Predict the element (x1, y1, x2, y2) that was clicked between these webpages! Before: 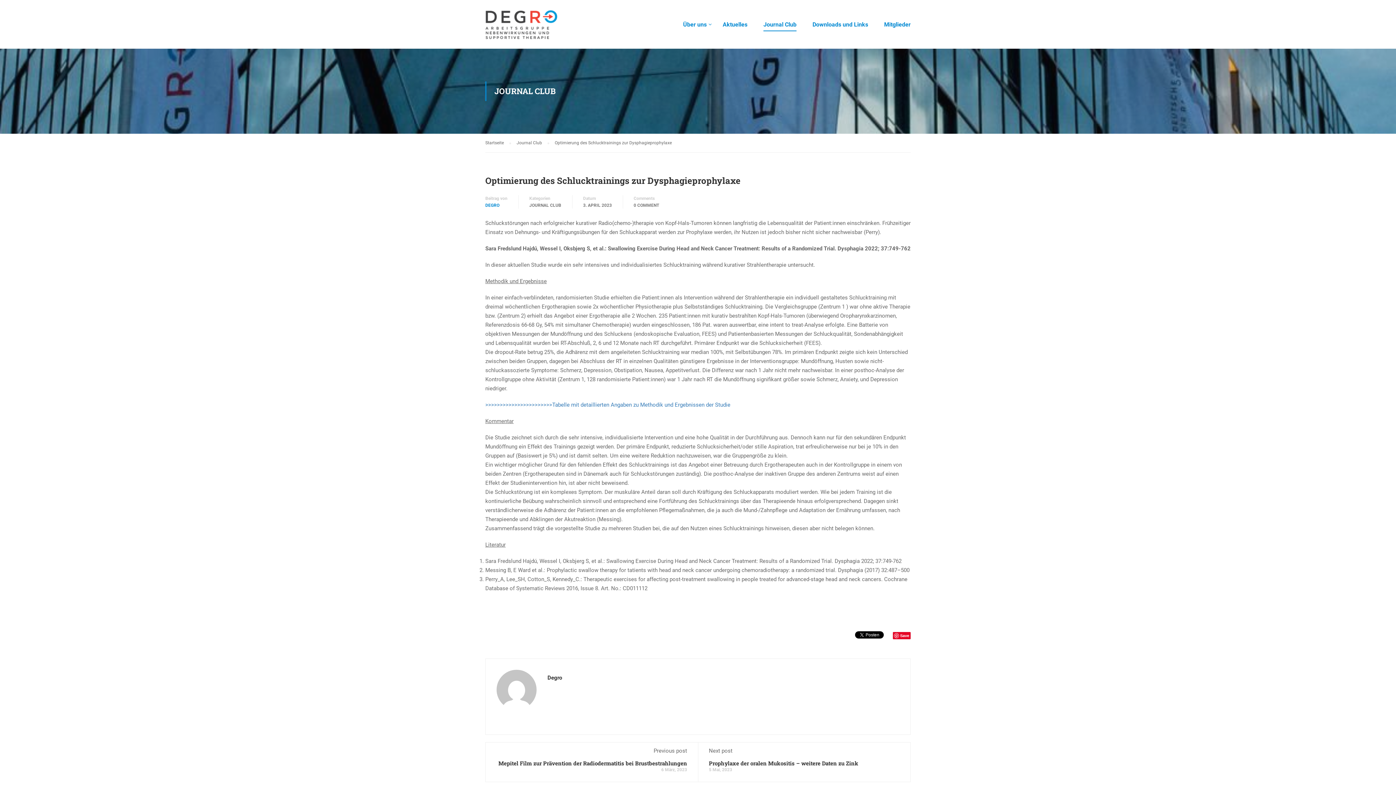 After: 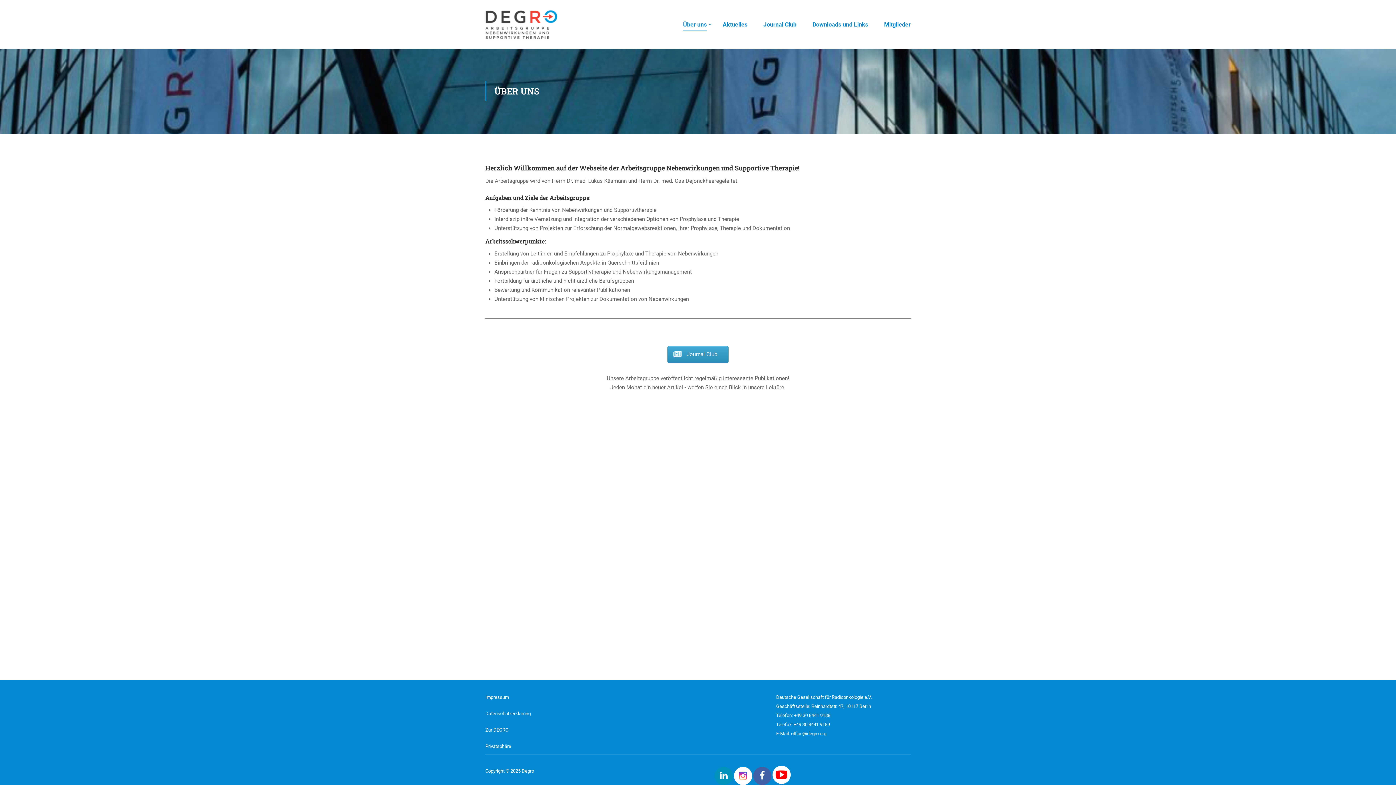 Action: bbox: (485, 9, 603, 46)